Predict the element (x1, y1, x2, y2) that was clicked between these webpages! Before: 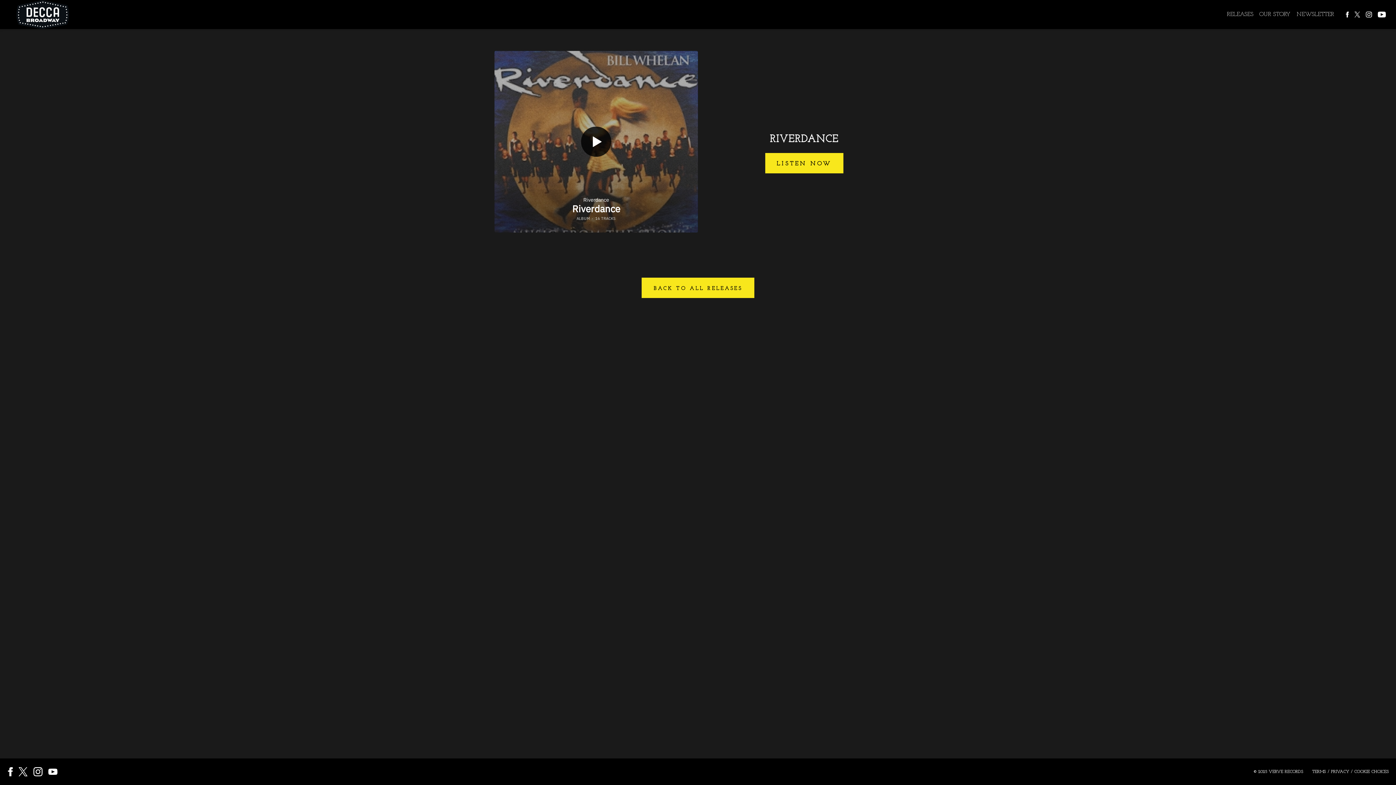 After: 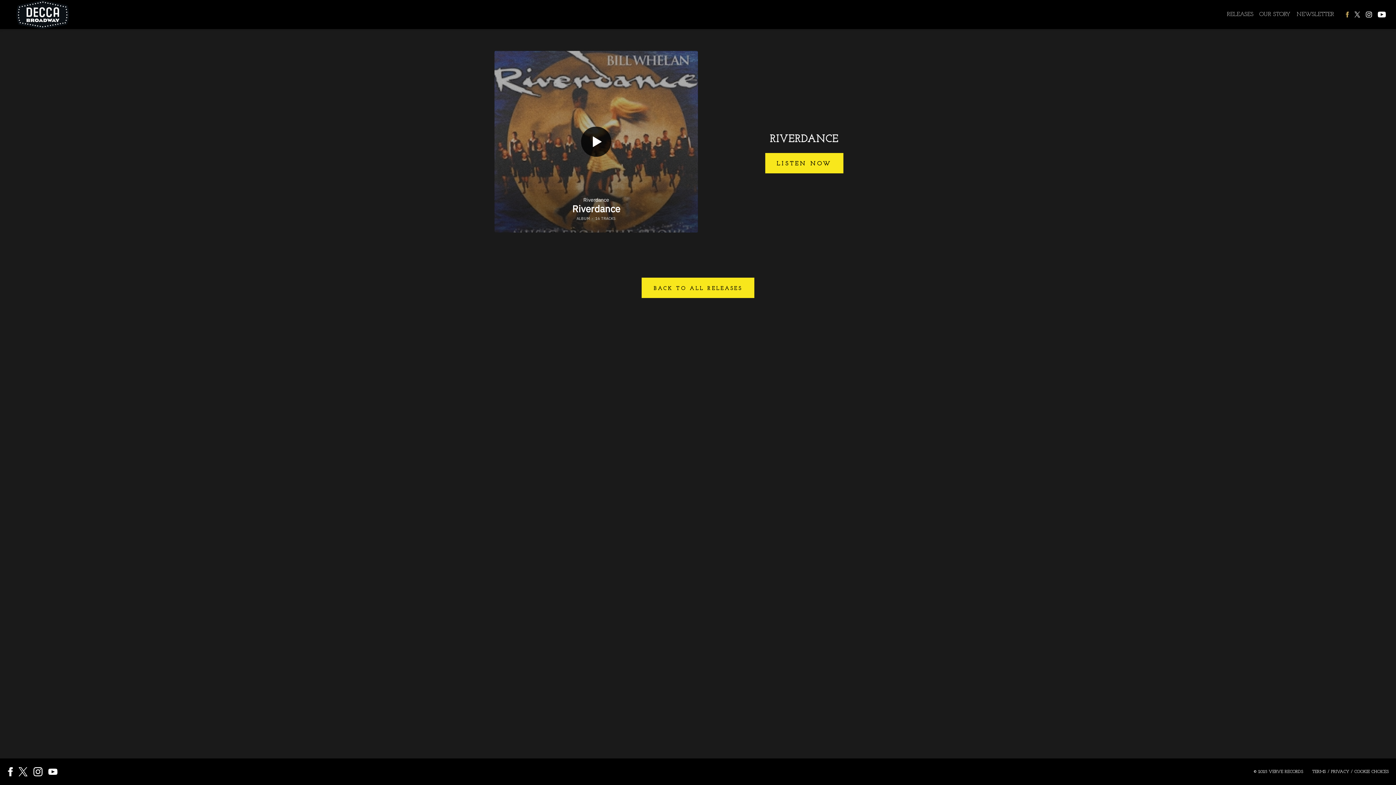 Action: bbox: (1346, 11, 1349, 17)